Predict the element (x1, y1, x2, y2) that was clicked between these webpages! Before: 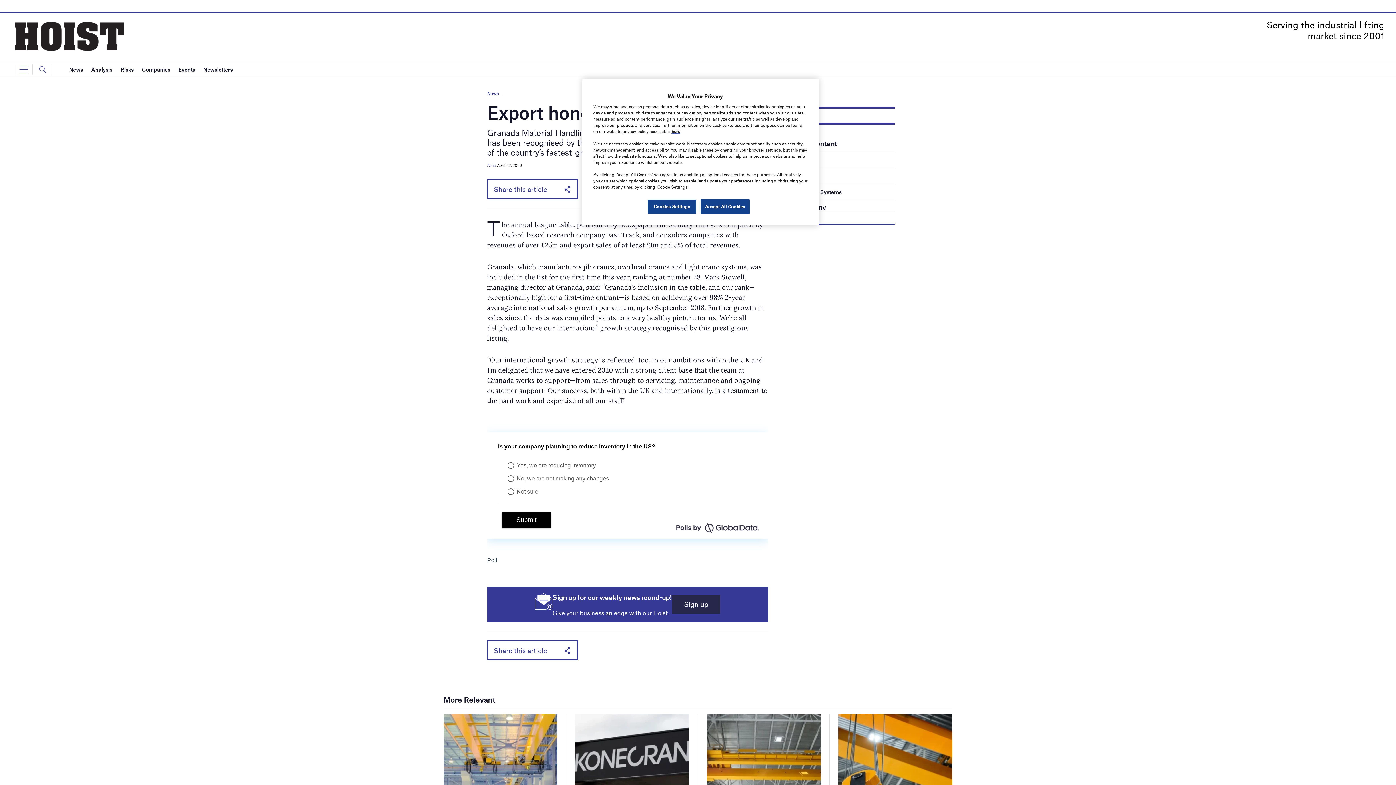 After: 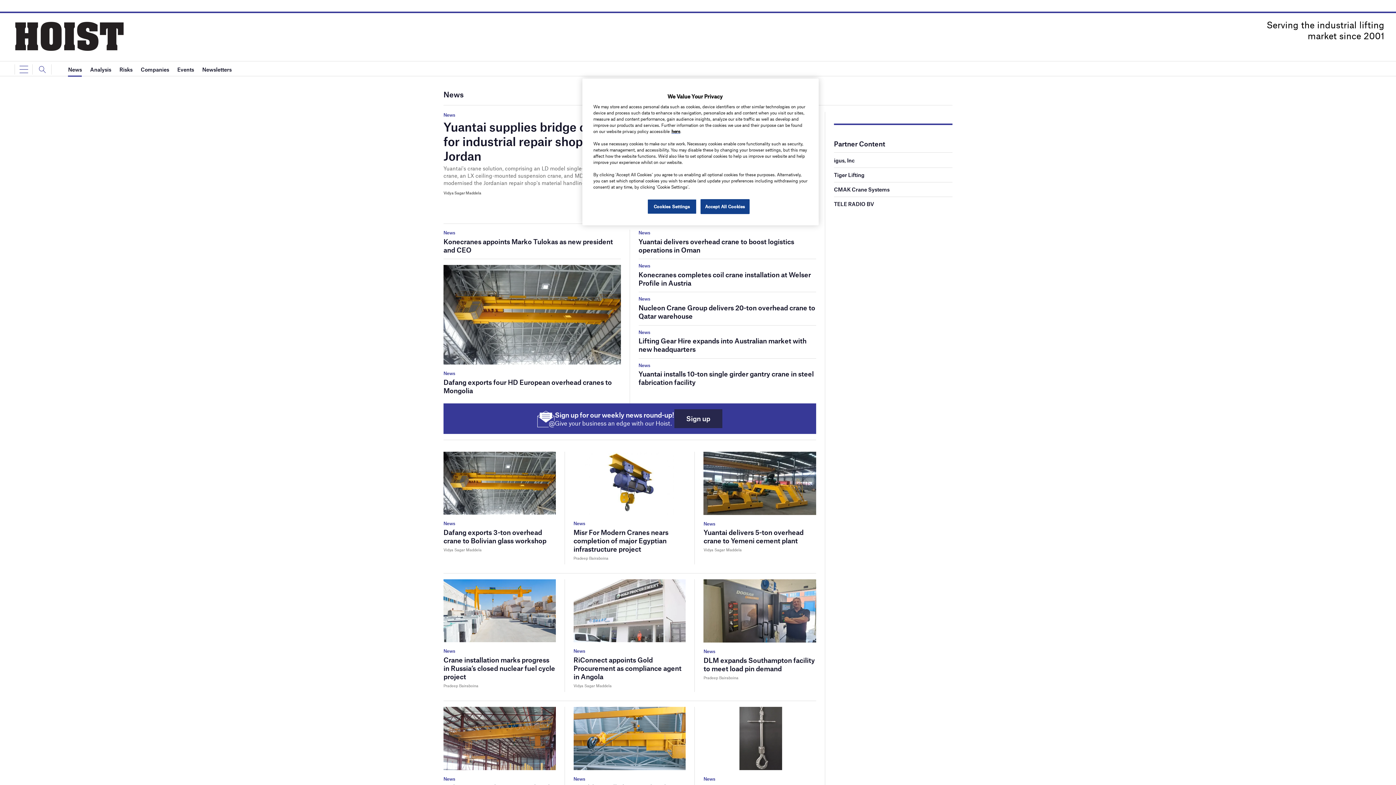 Action: label: News bbox: (69, 61, 83, 76)